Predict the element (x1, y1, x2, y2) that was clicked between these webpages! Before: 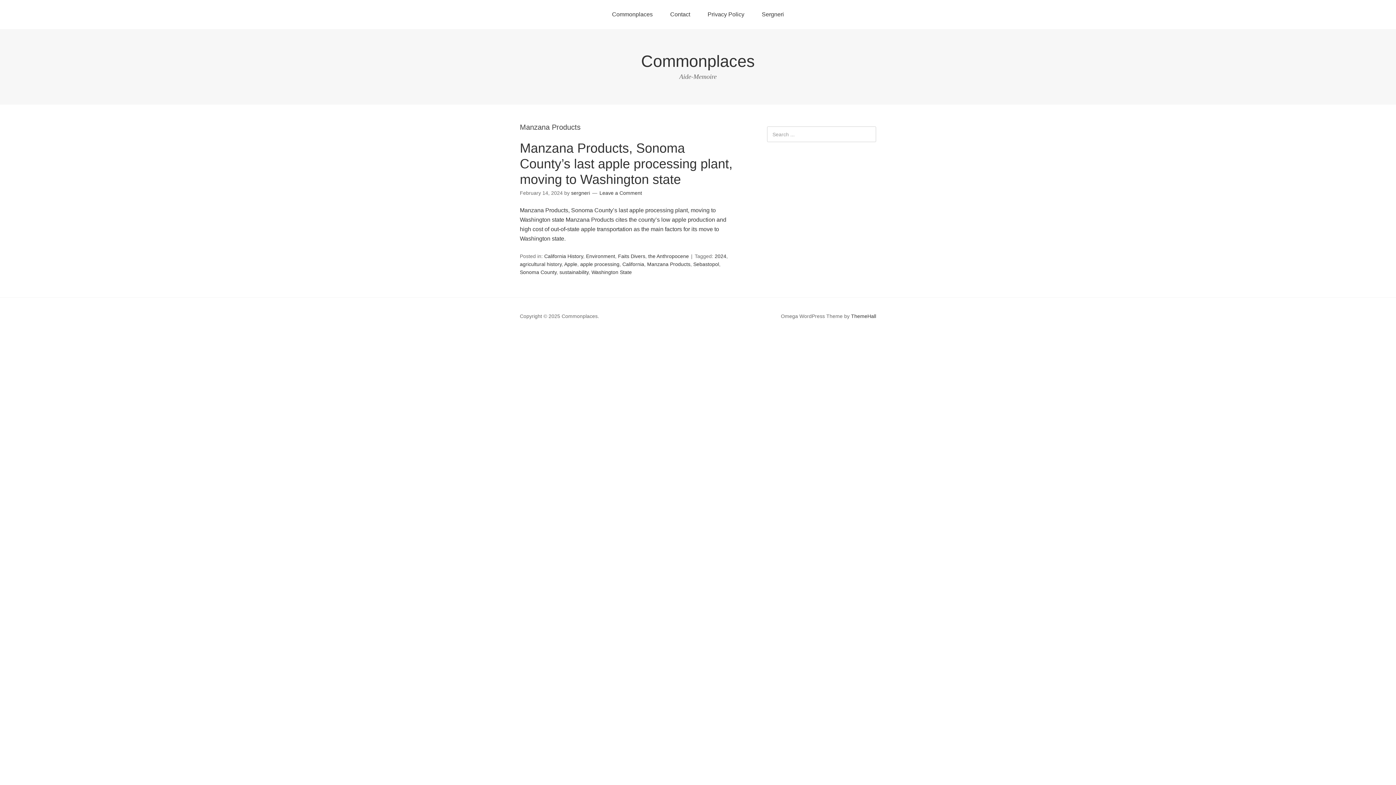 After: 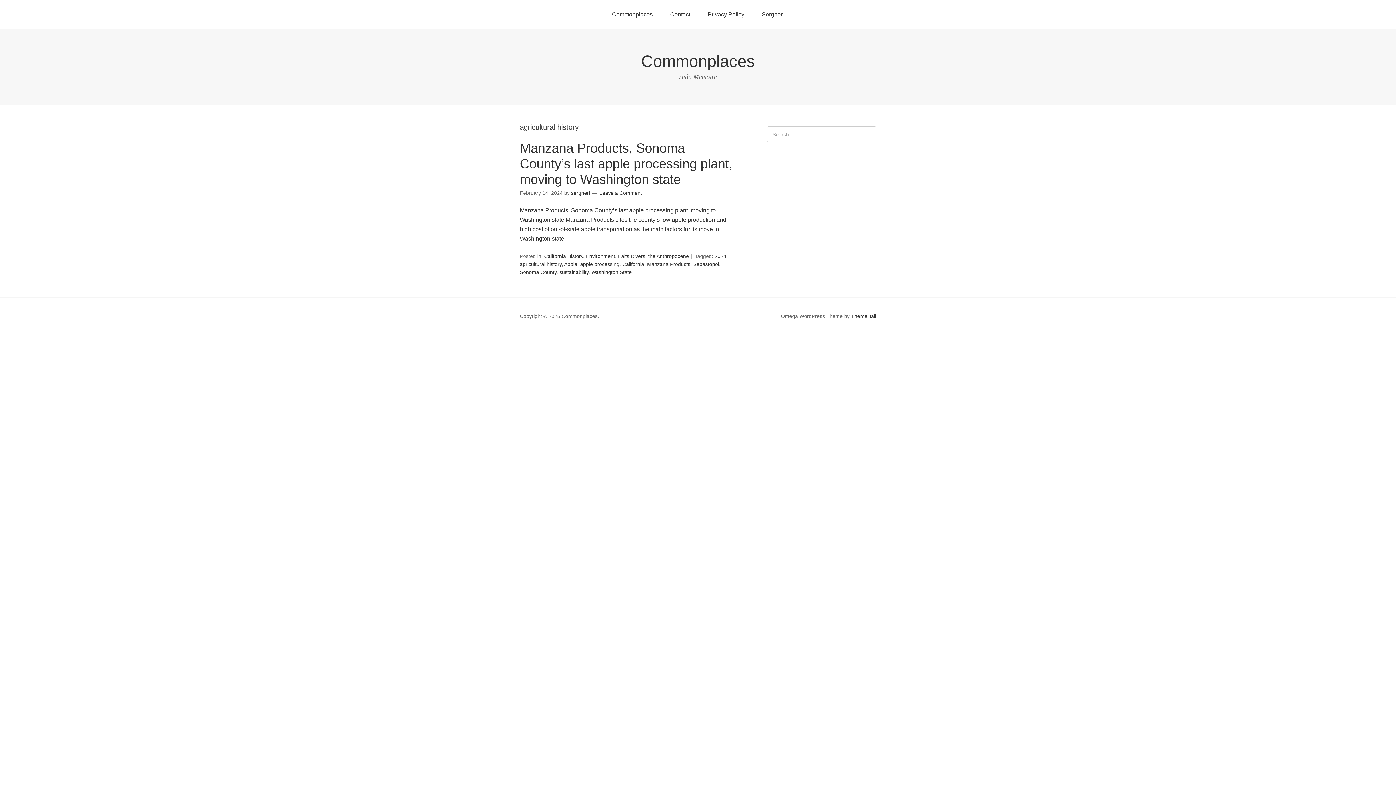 Action: bbox: (520, 261, 561, 267) label: agricultural history